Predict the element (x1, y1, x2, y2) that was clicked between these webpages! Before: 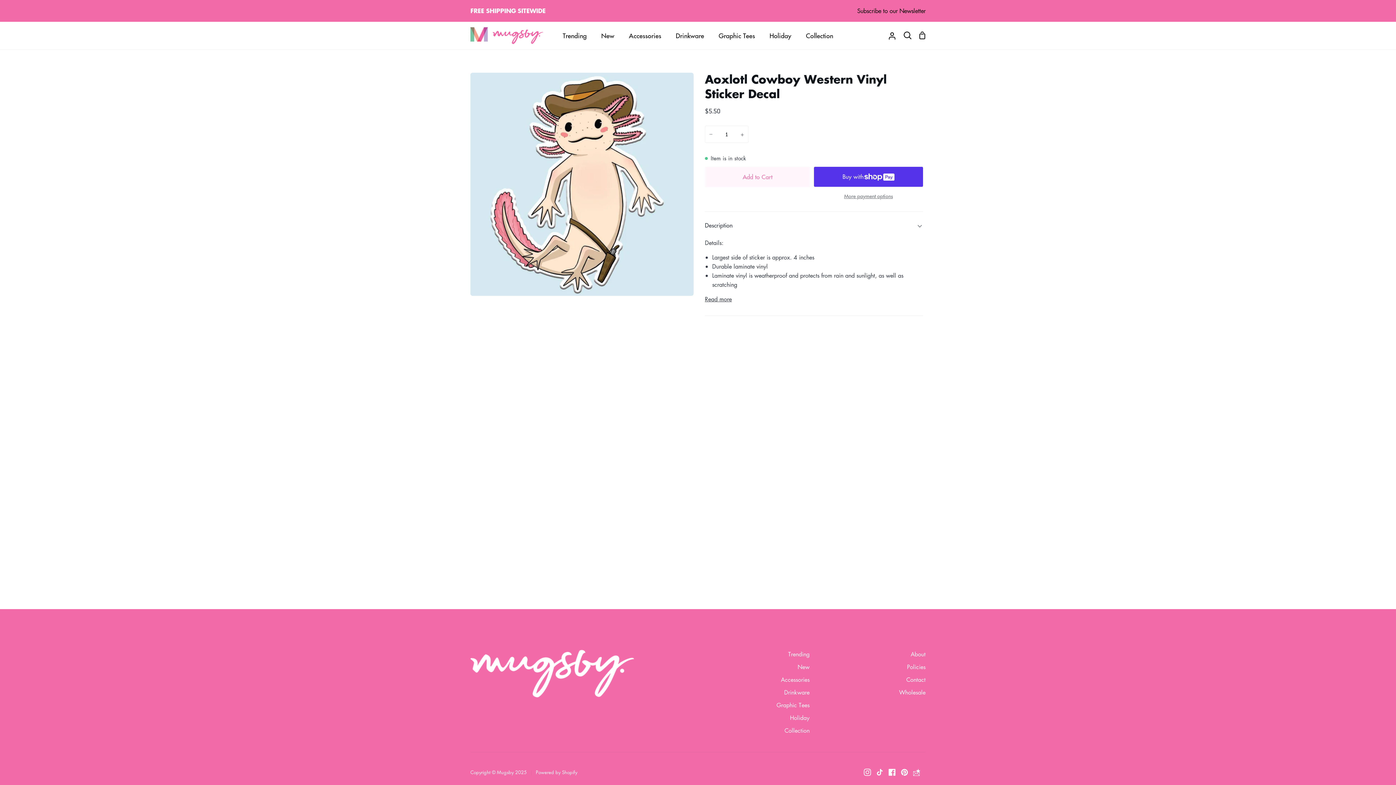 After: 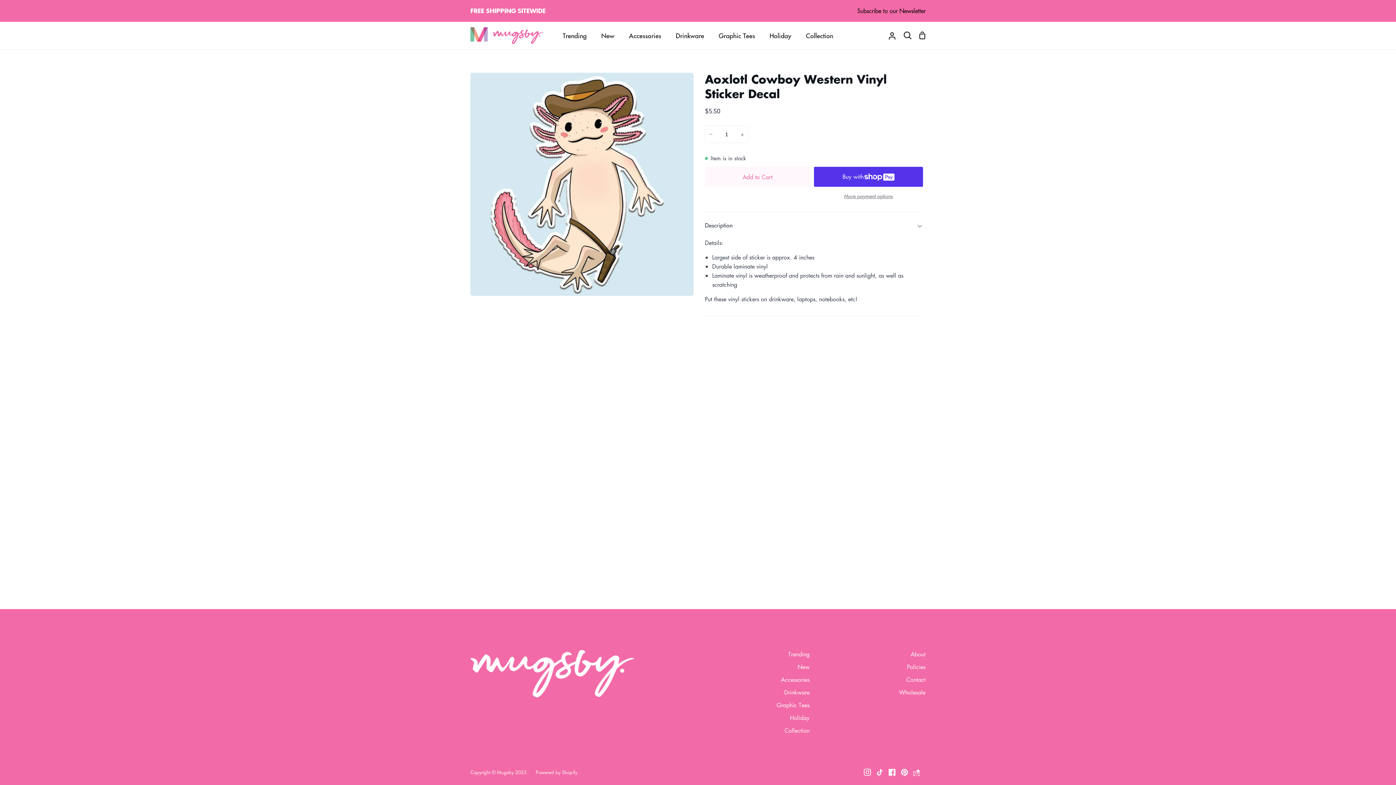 Action: bbox: (705, 294, 732, 304) label: Read more